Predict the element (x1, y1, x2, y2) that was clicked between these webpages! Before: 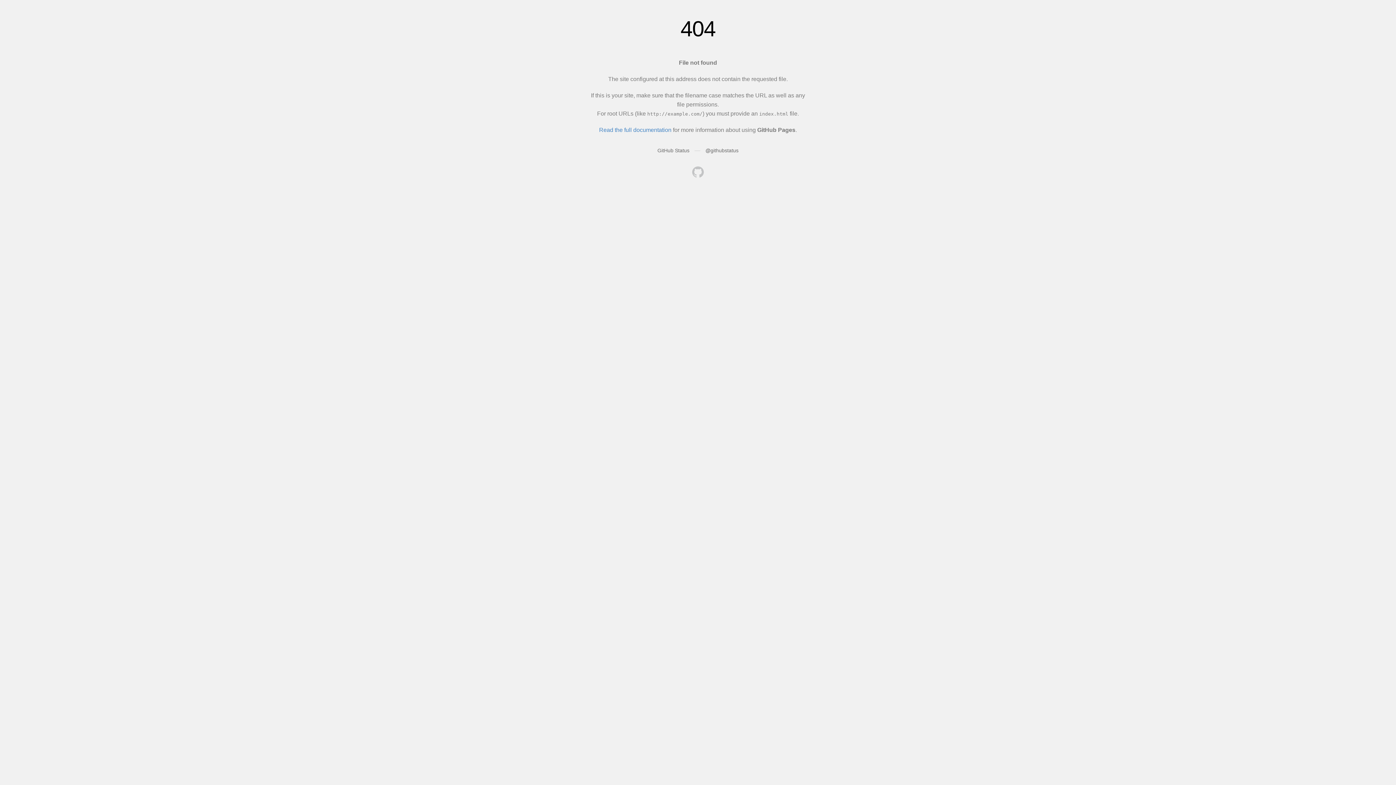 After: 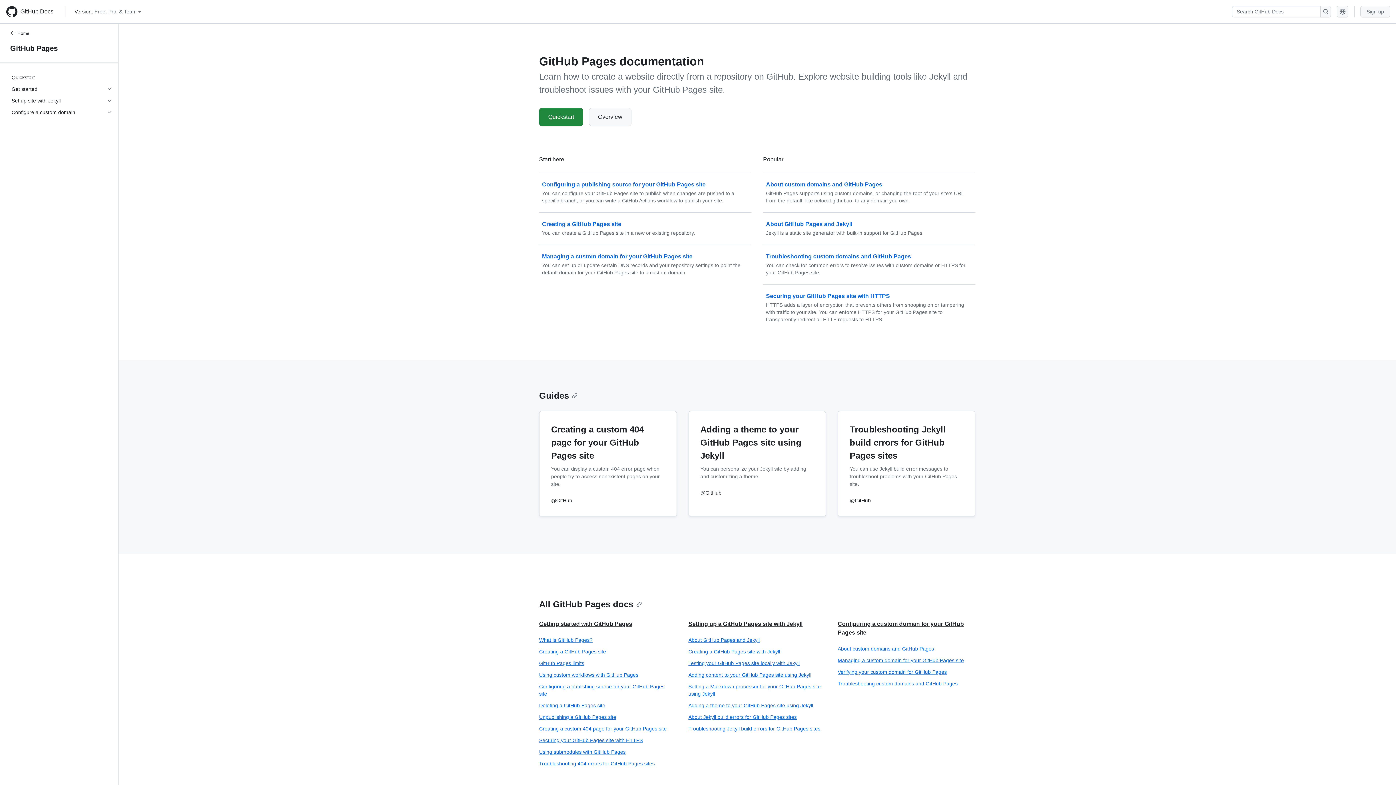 Action: label: Read the full documentation bbox: (599, 126, 671, 133)